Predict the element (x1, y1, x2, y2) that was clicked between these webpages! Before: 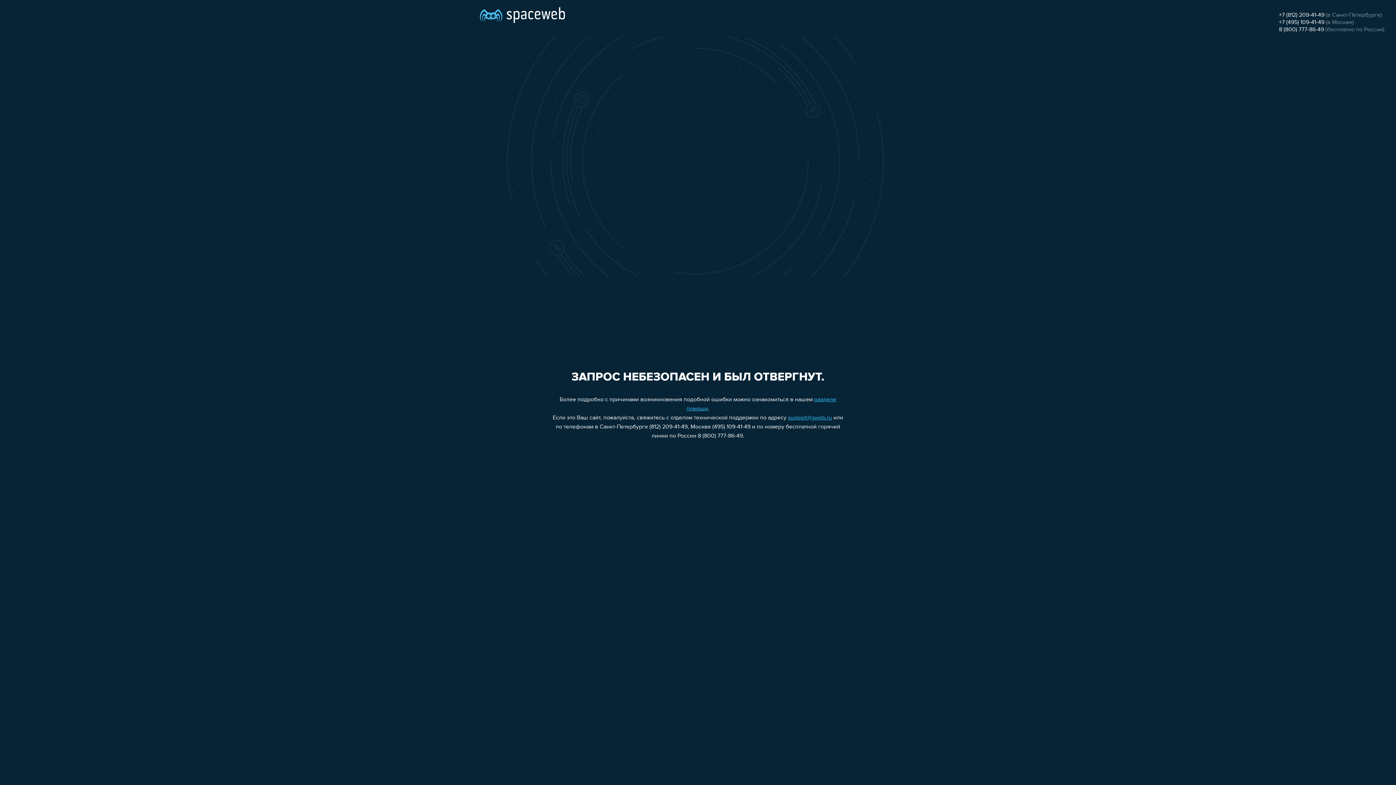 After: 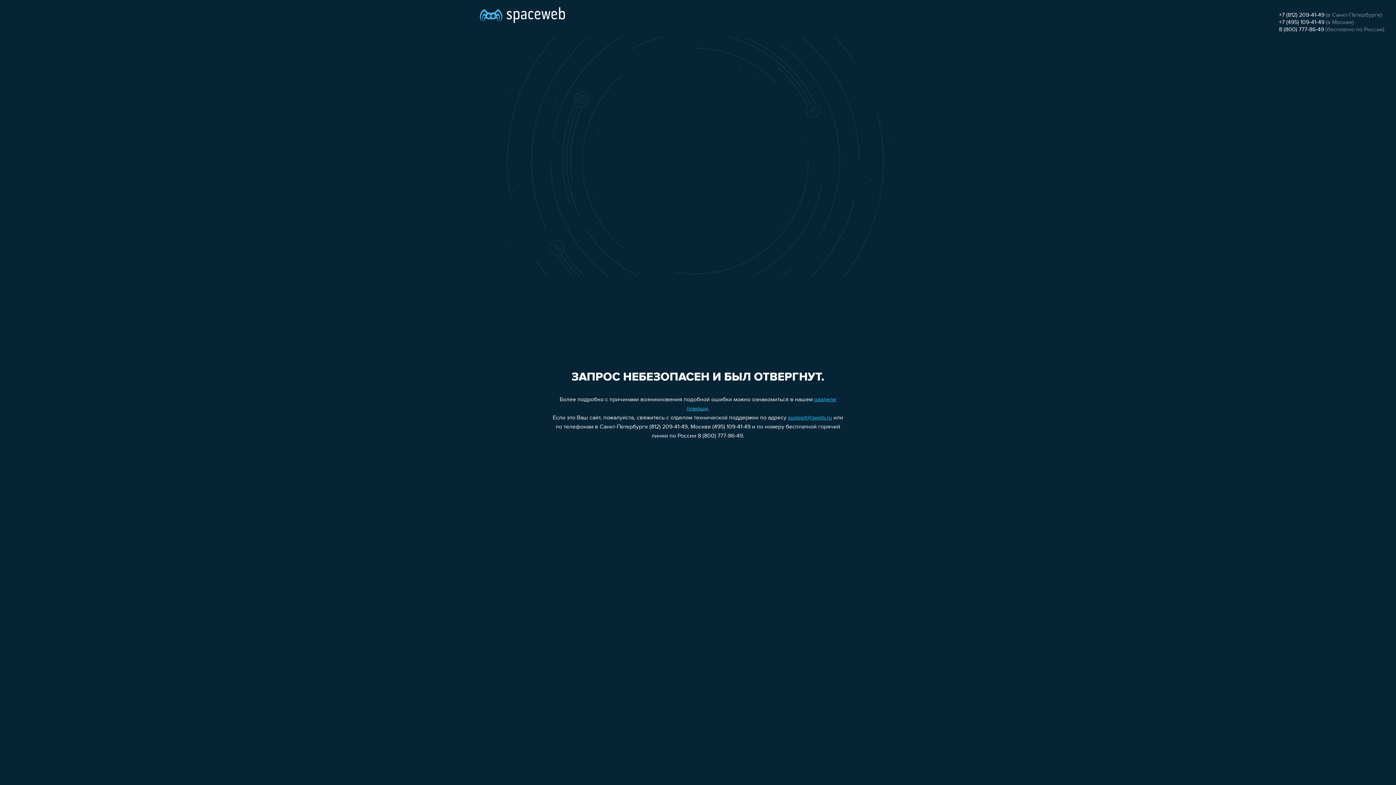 Action: bbox: (788, 415, 832, 421) label: support@sweb.ru